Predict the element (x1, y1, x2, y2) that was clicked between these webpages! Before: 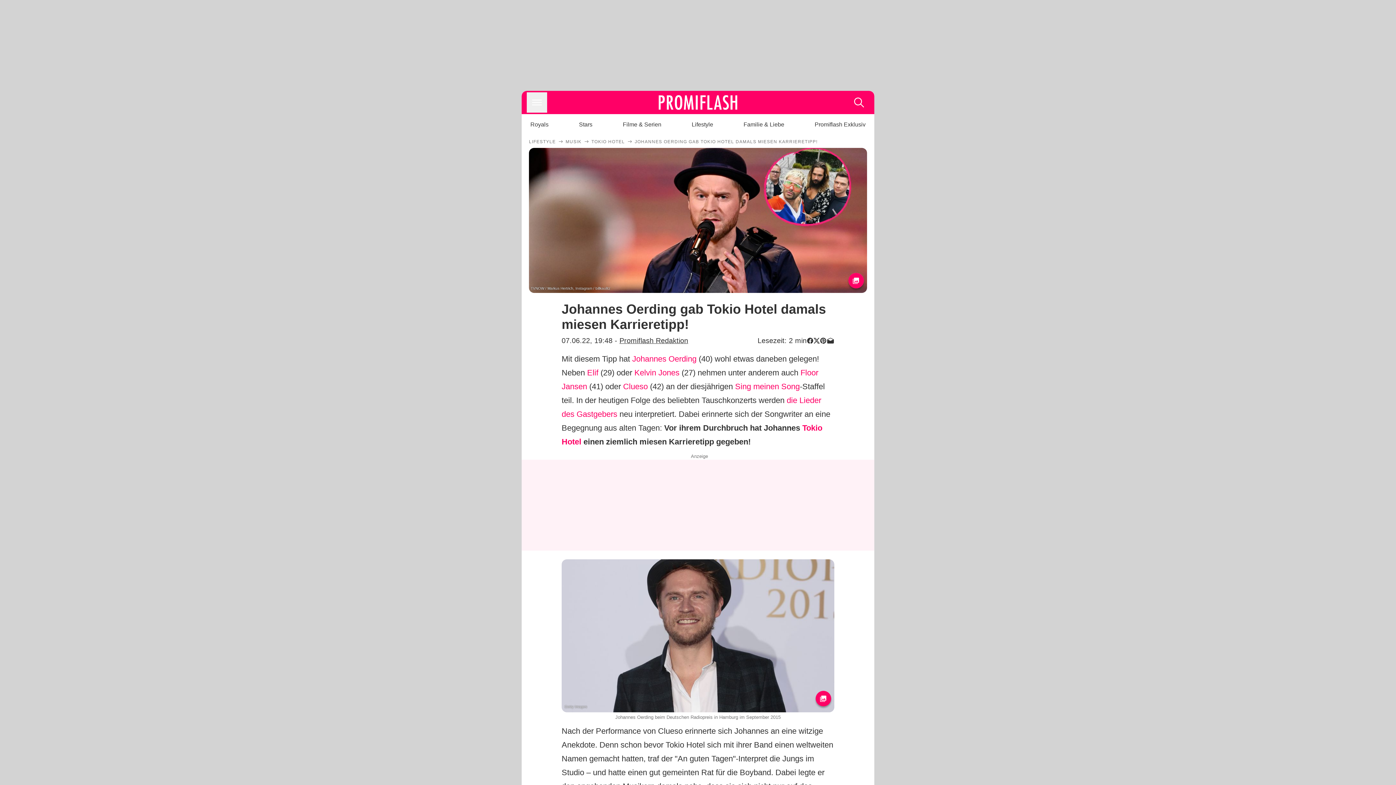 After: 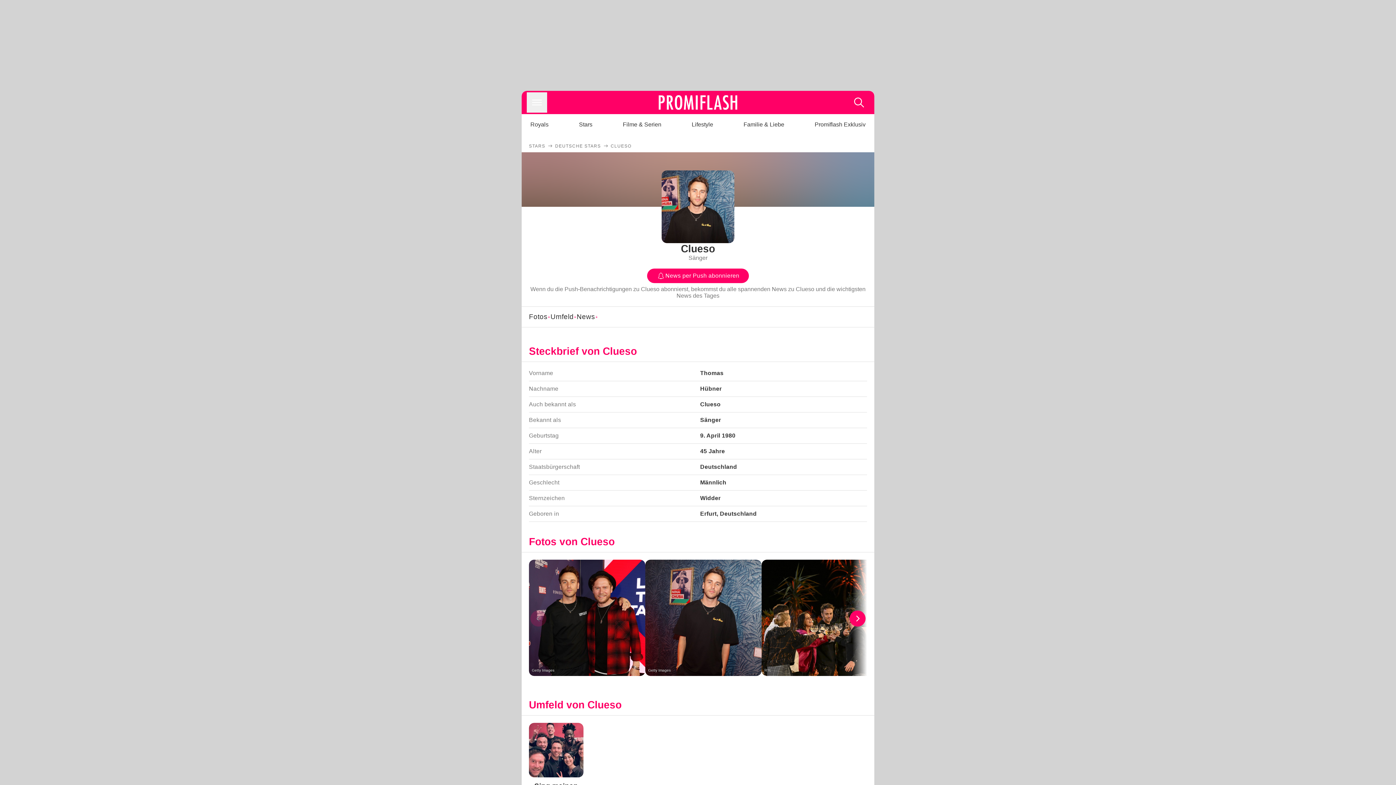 Action: bbox: (623, 382, 648, 391) label: Clueso